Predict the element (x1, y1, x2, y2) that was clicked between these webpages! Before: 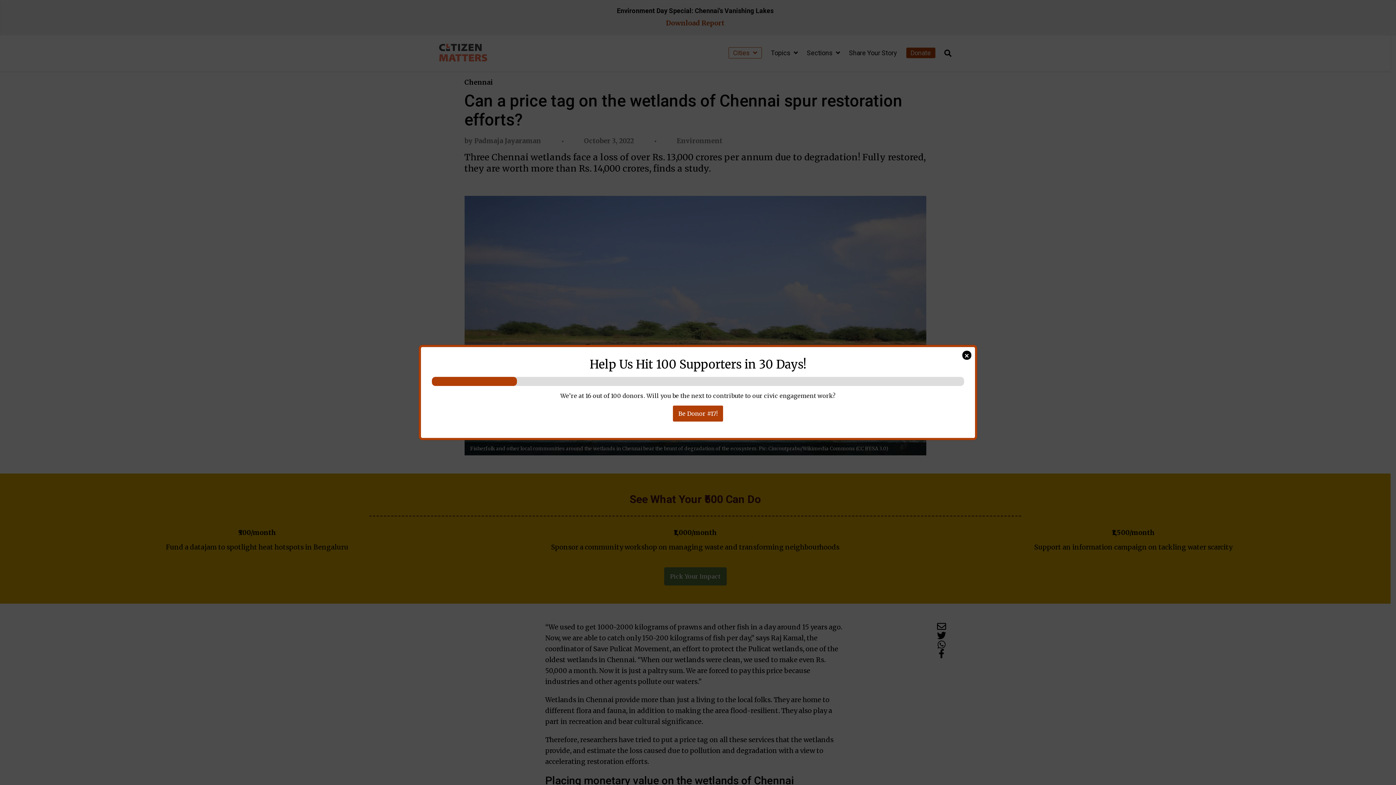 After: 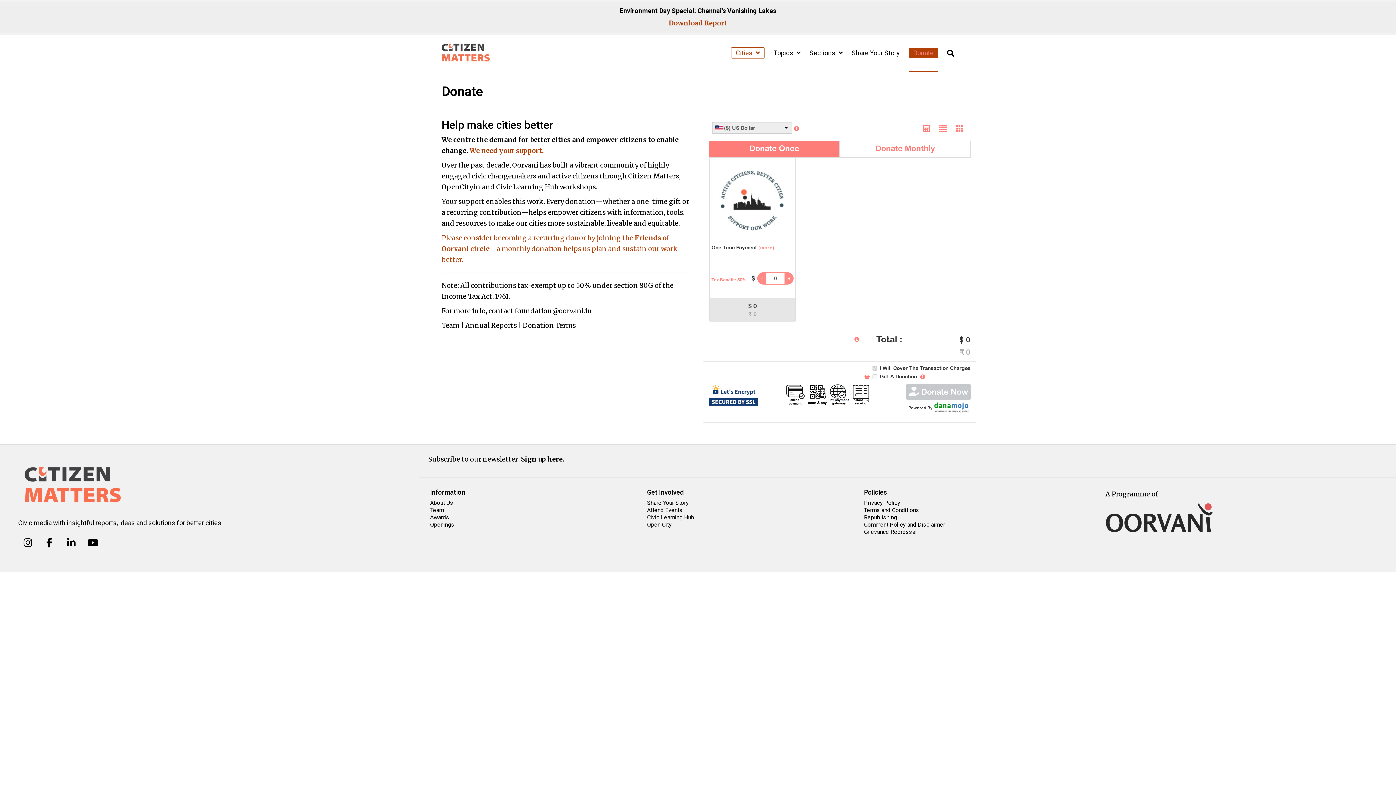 Action: bbox: (673, 405, 723, 421) label: Be Donor #17!